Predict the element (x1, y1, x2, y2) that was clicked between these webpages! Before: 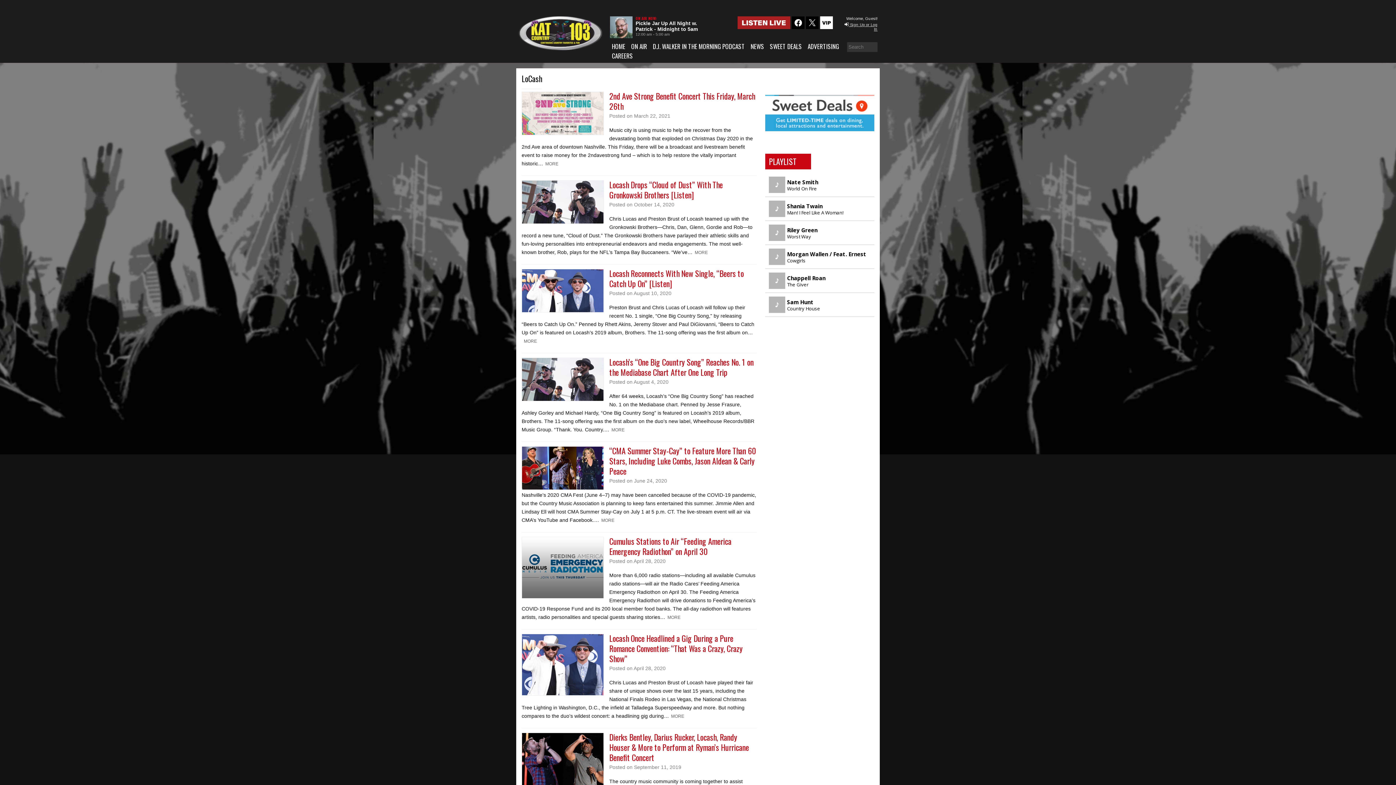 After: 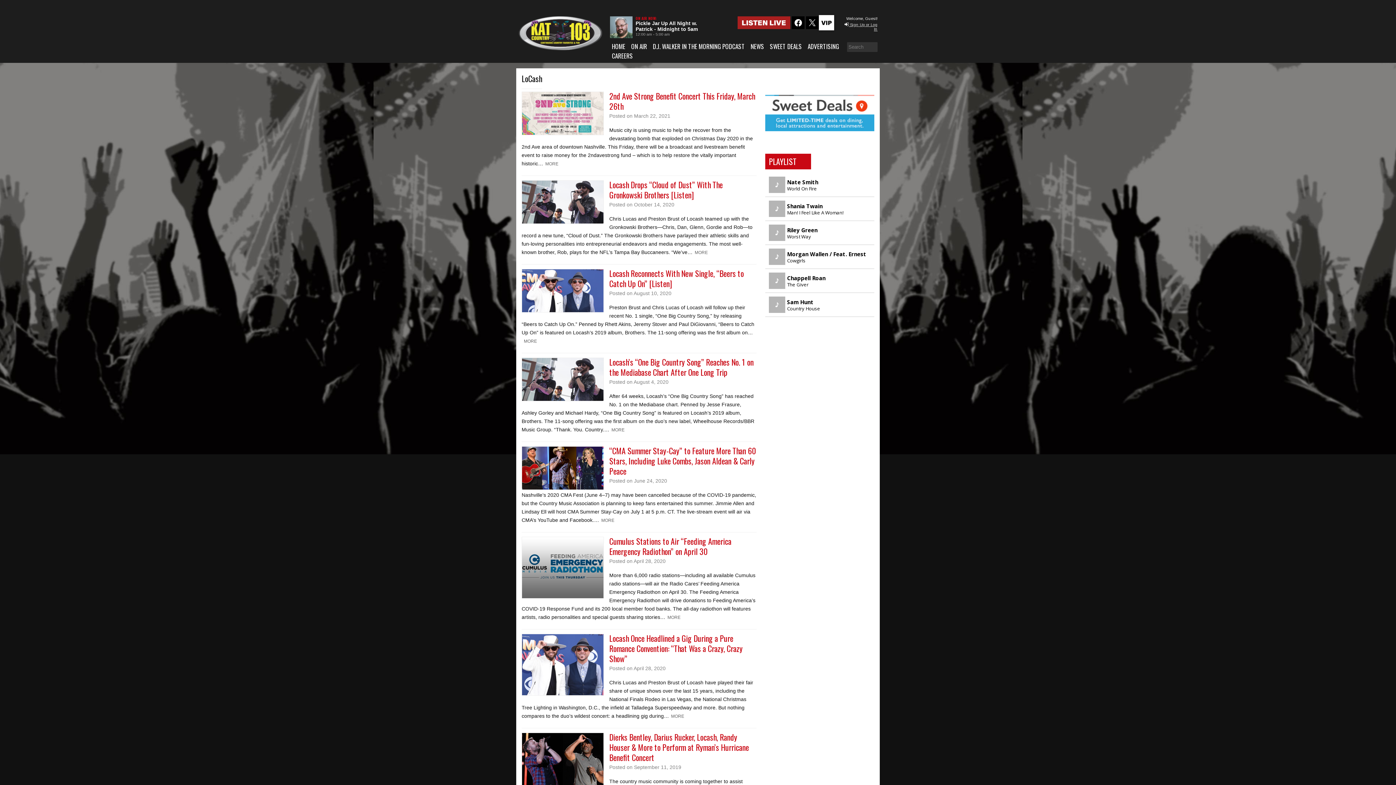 Action: bbox: (820, 16, 832, 29)